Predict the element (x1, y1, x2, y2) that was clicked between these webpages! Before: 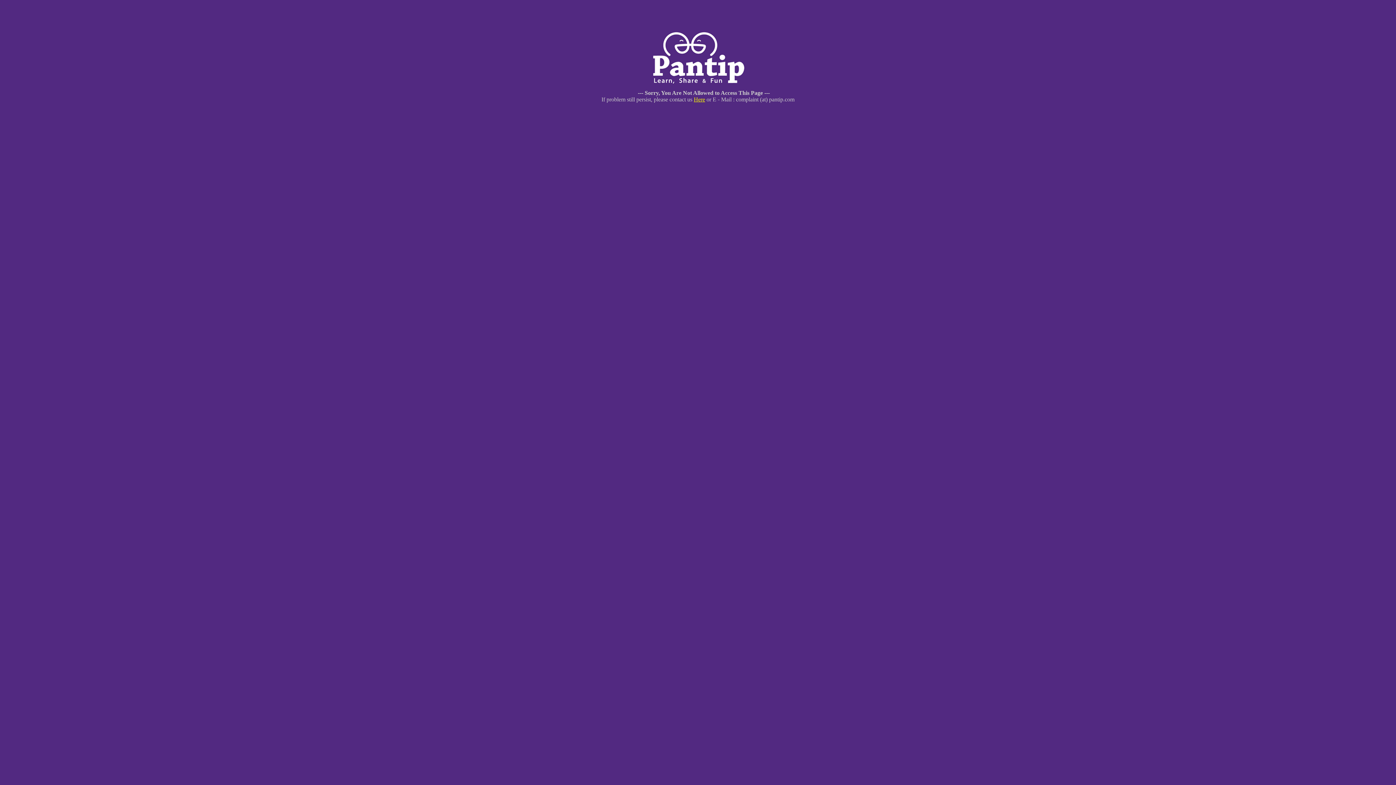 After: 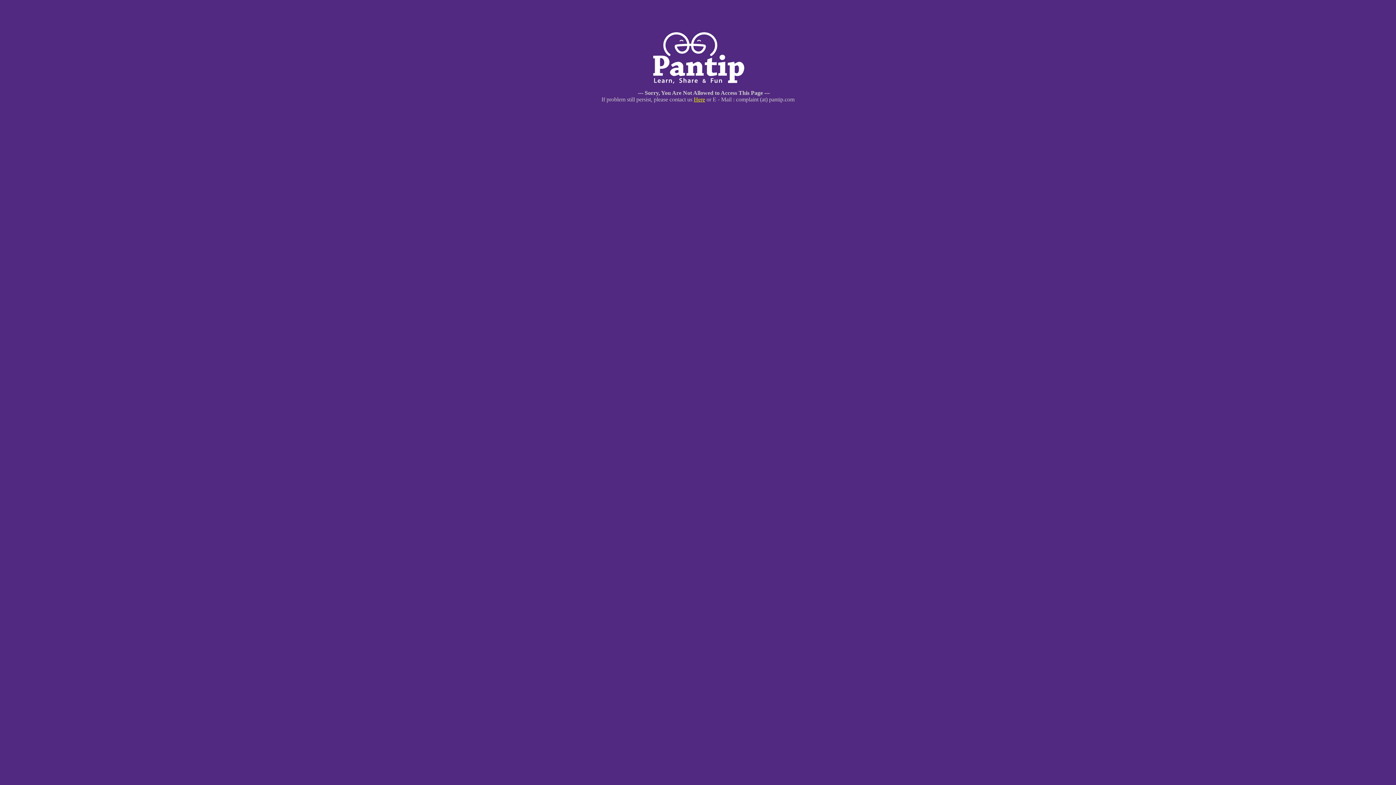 Action: bbox: (694, 96, 705, 102) label: Here